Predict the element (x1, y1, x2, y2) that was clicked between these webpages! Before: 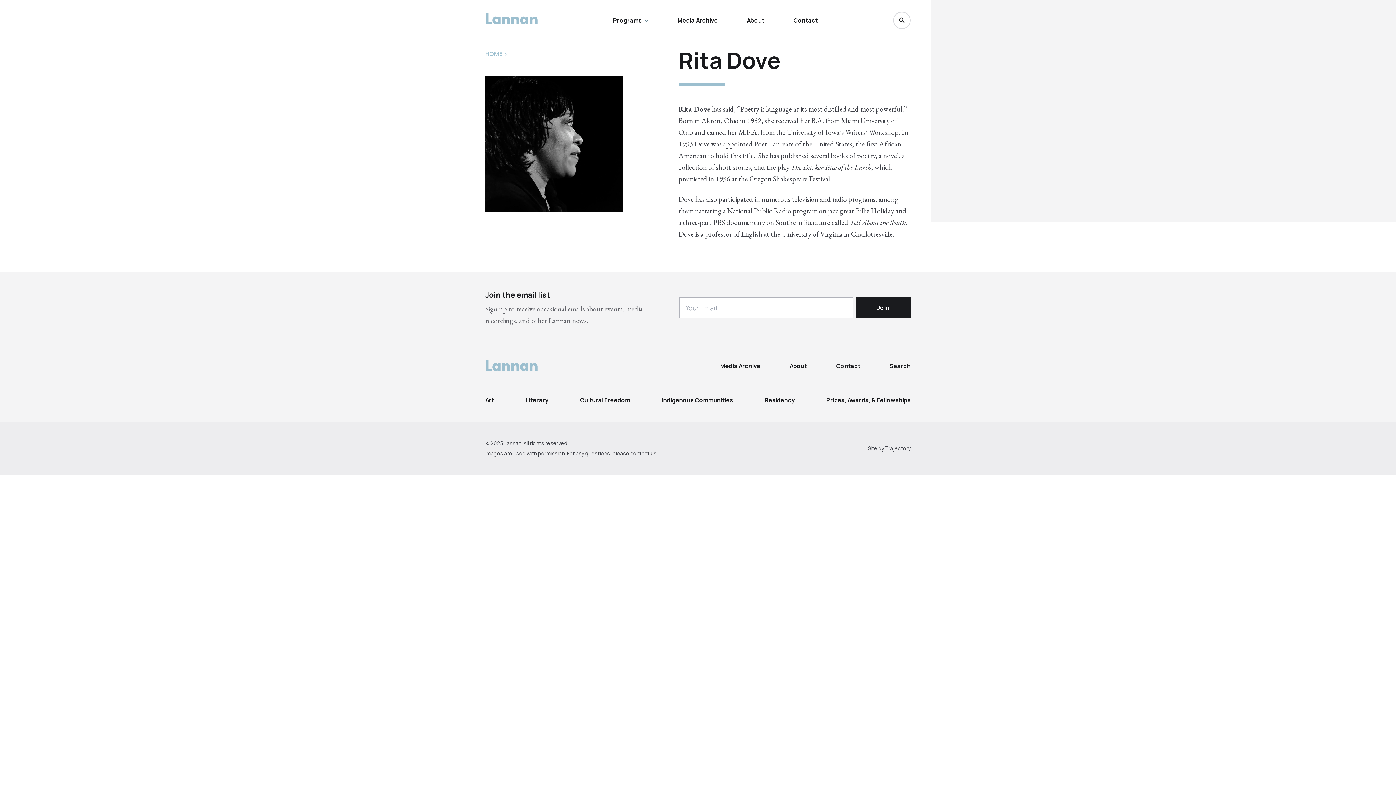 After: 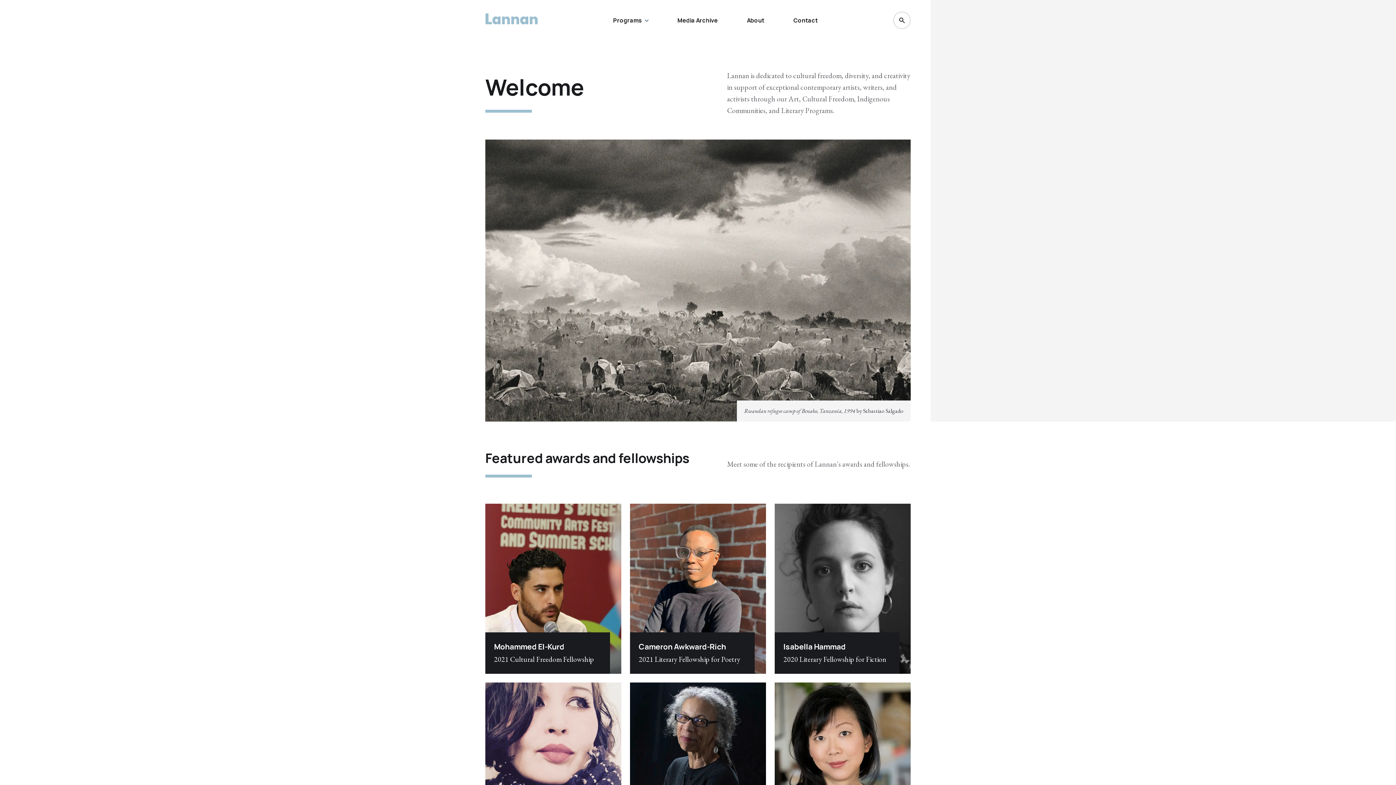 Action: bbox: (485, 13, 537, 24)